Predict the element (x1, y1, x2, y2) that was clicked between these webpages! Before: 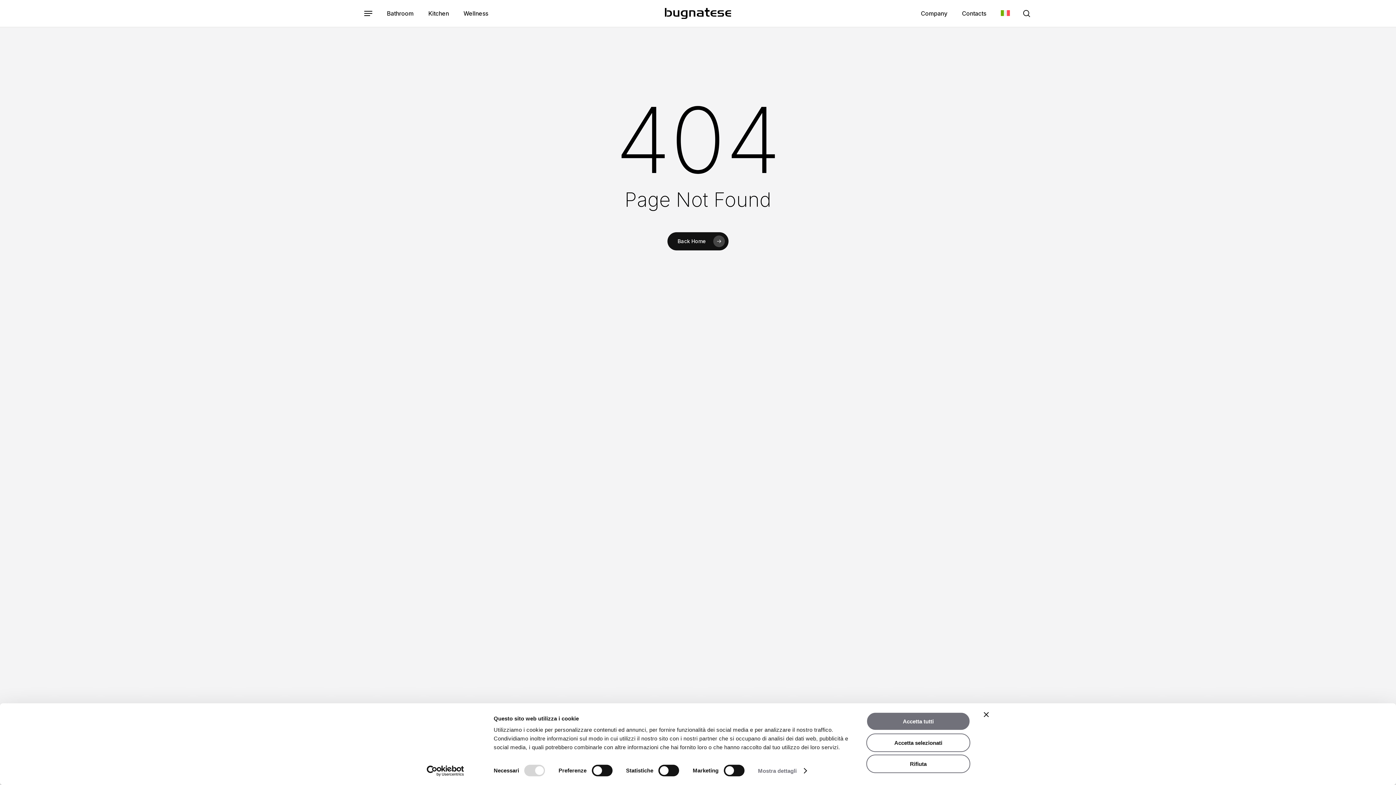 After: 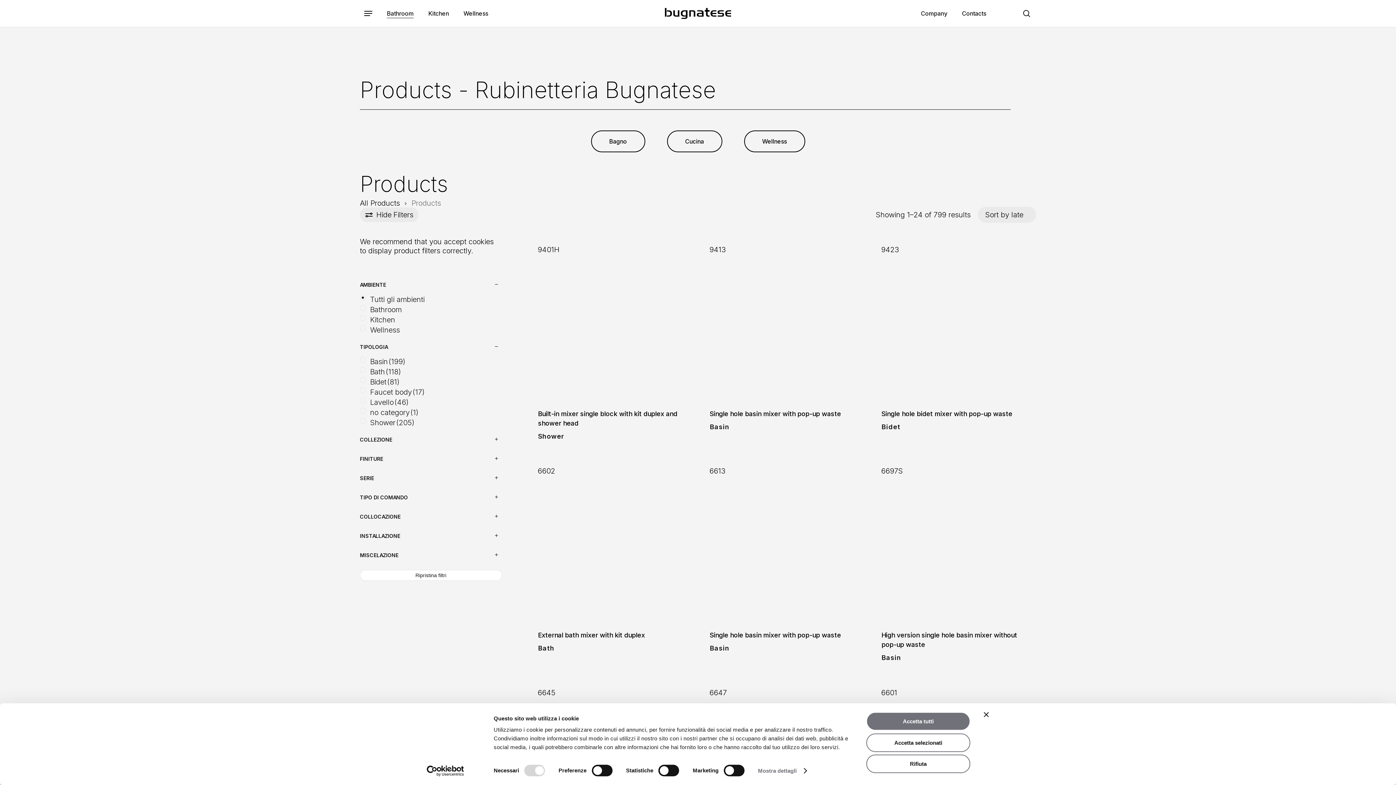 Action: bbox: (386, 10, 413, 16) label: Bathroom